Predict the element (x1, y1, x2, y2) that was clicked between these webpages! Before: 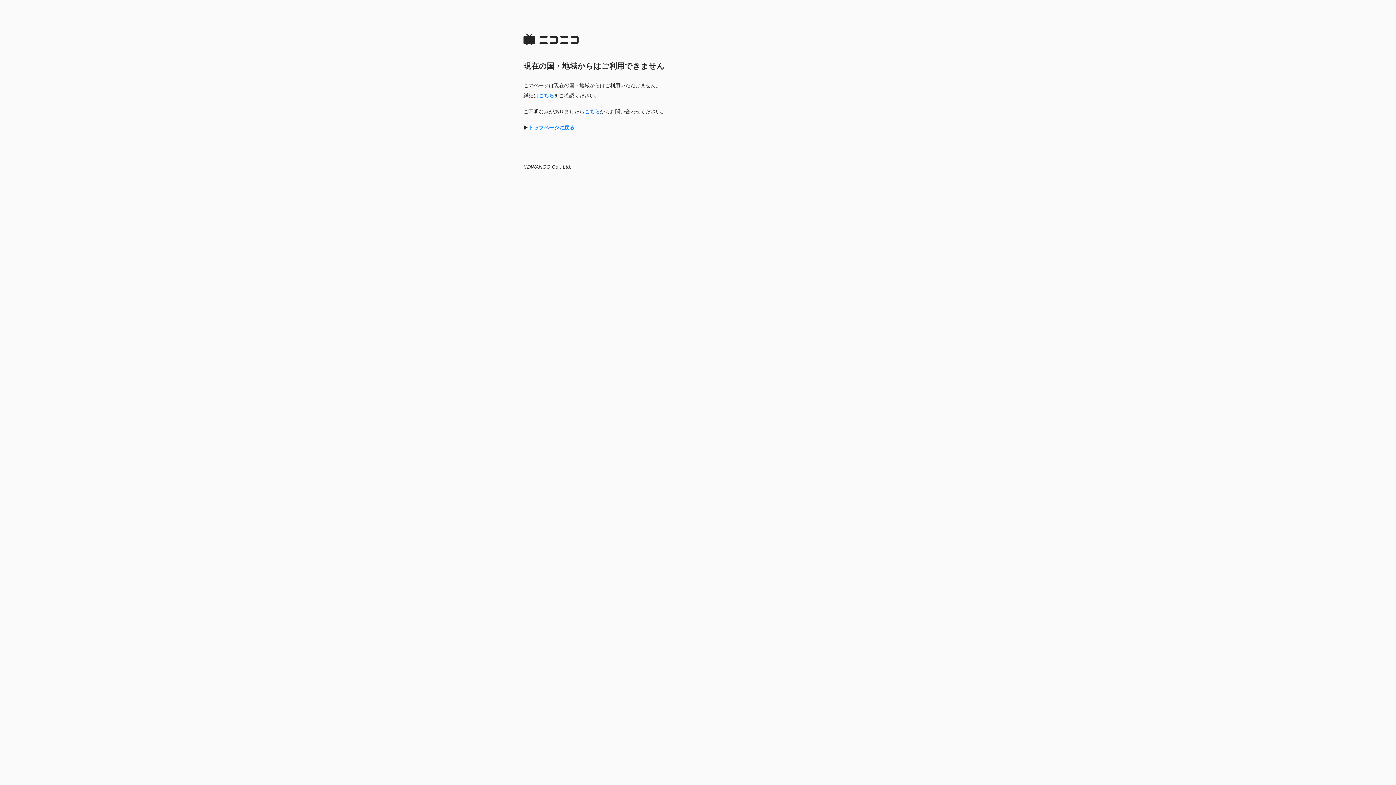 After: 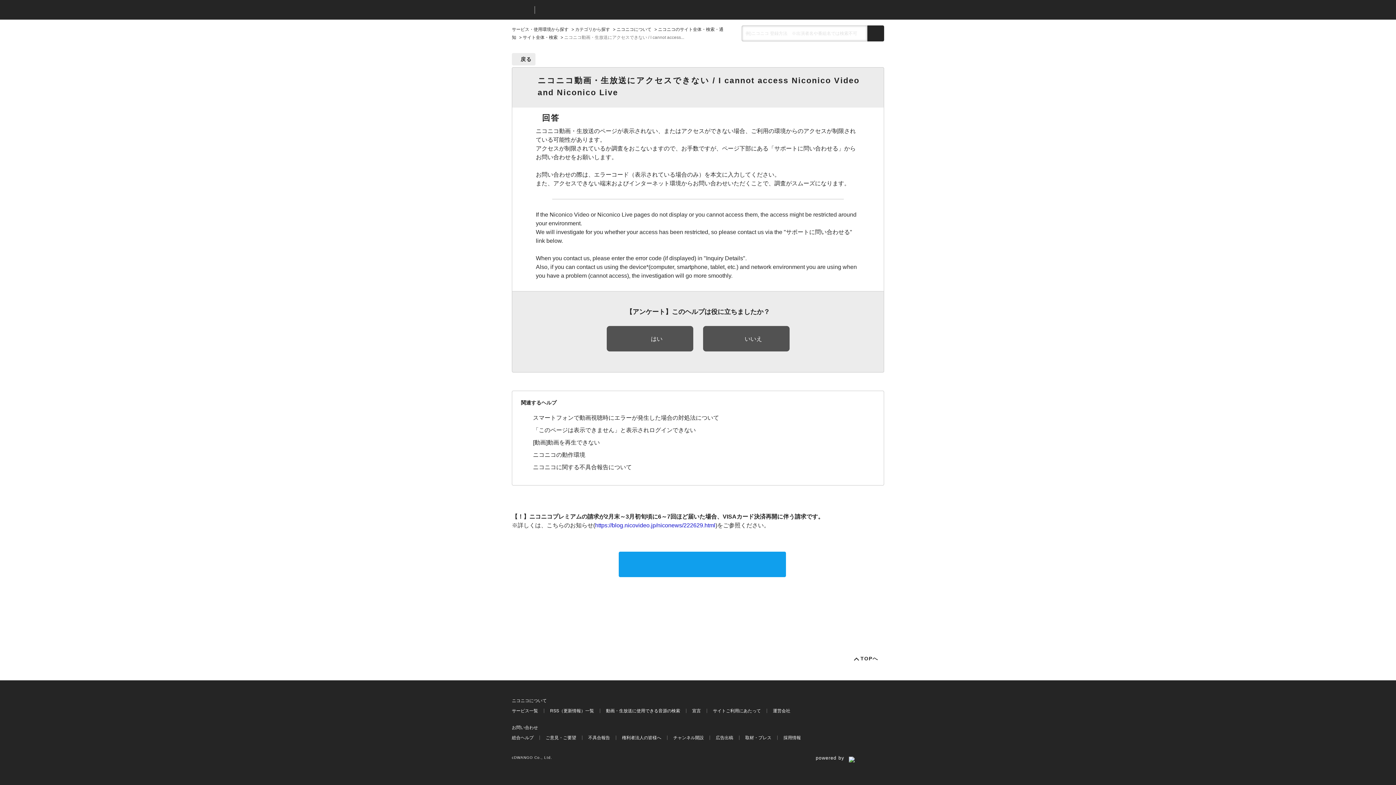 Action: bbox: (584, 108, 600, 114) label: こちら